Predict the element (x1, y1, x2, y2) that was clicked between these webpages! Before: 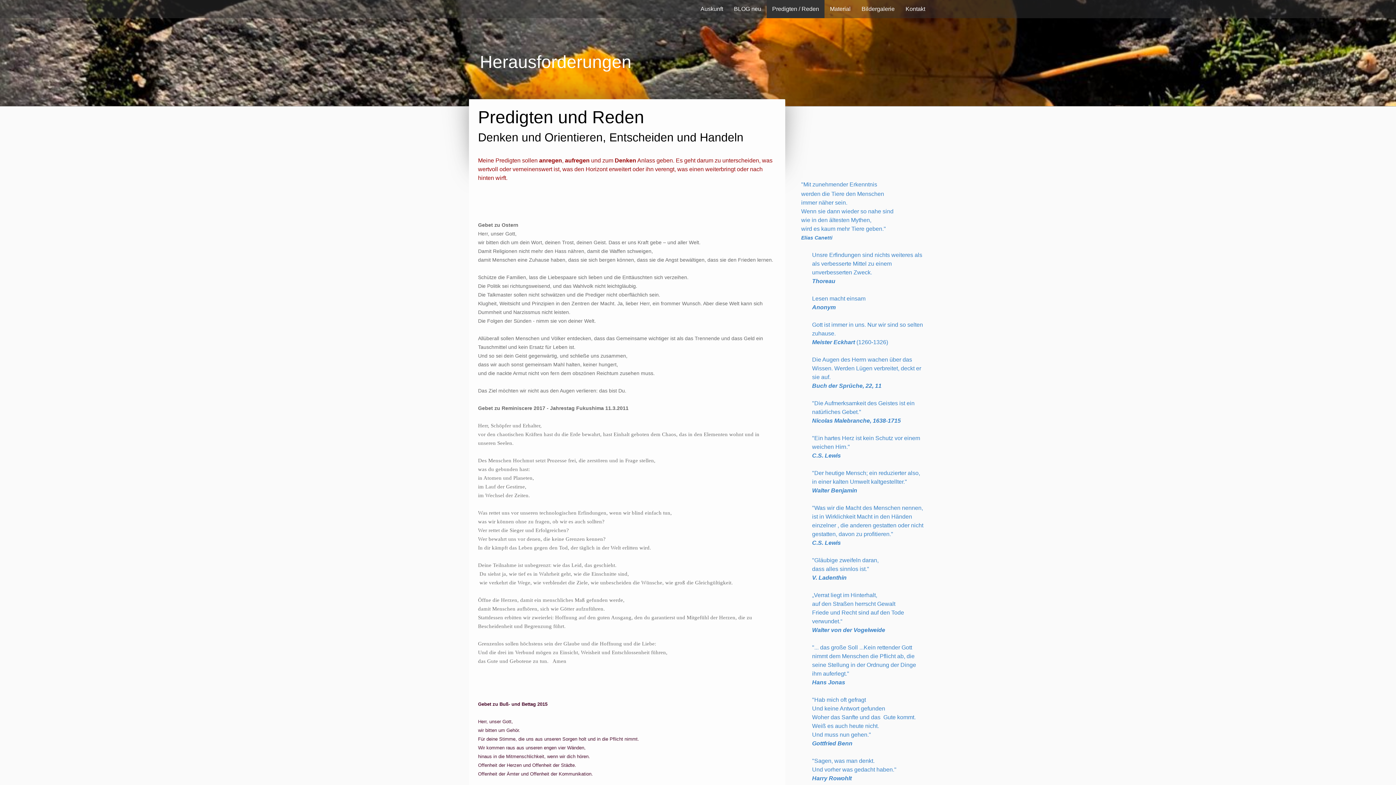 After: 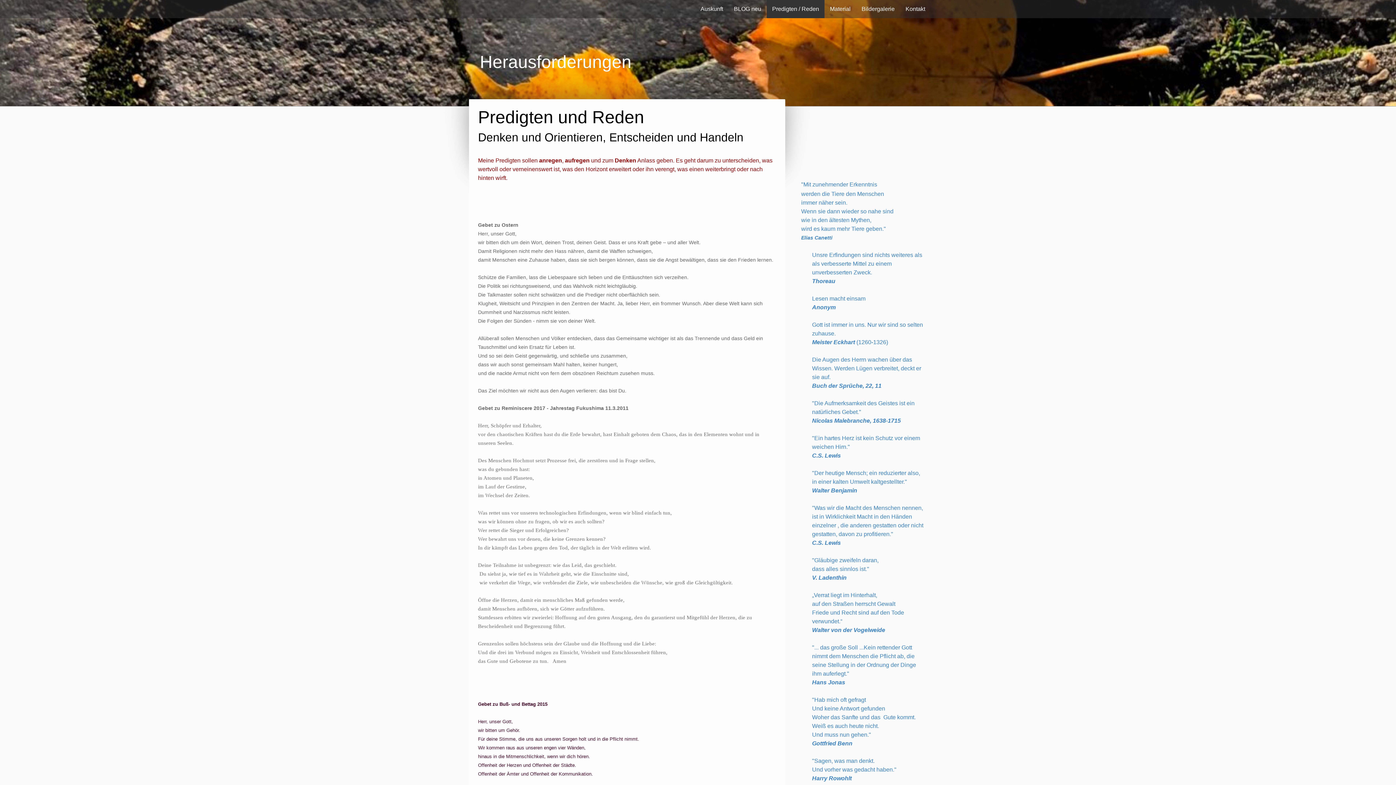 Action: bbox: (766, 0, 824, 18) label: Predigten / Reden